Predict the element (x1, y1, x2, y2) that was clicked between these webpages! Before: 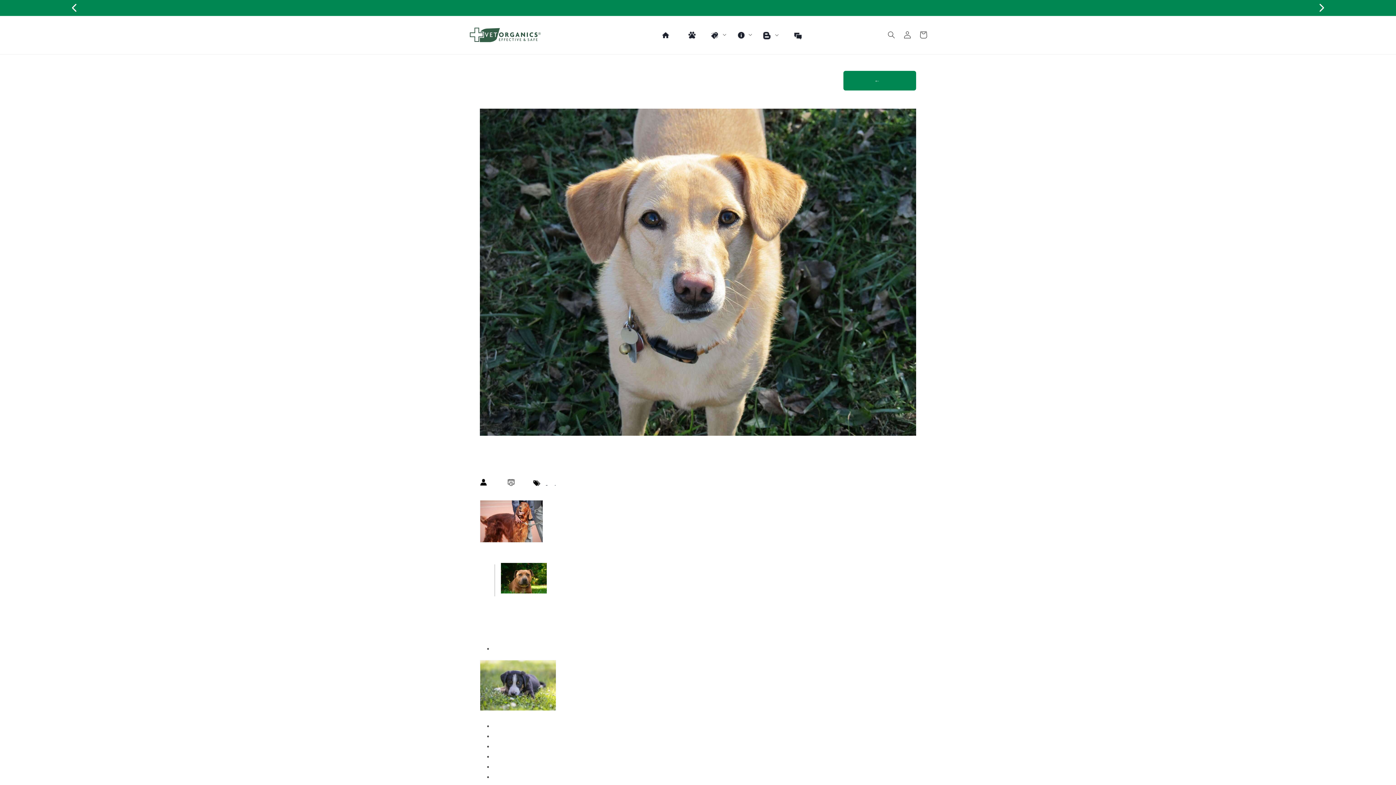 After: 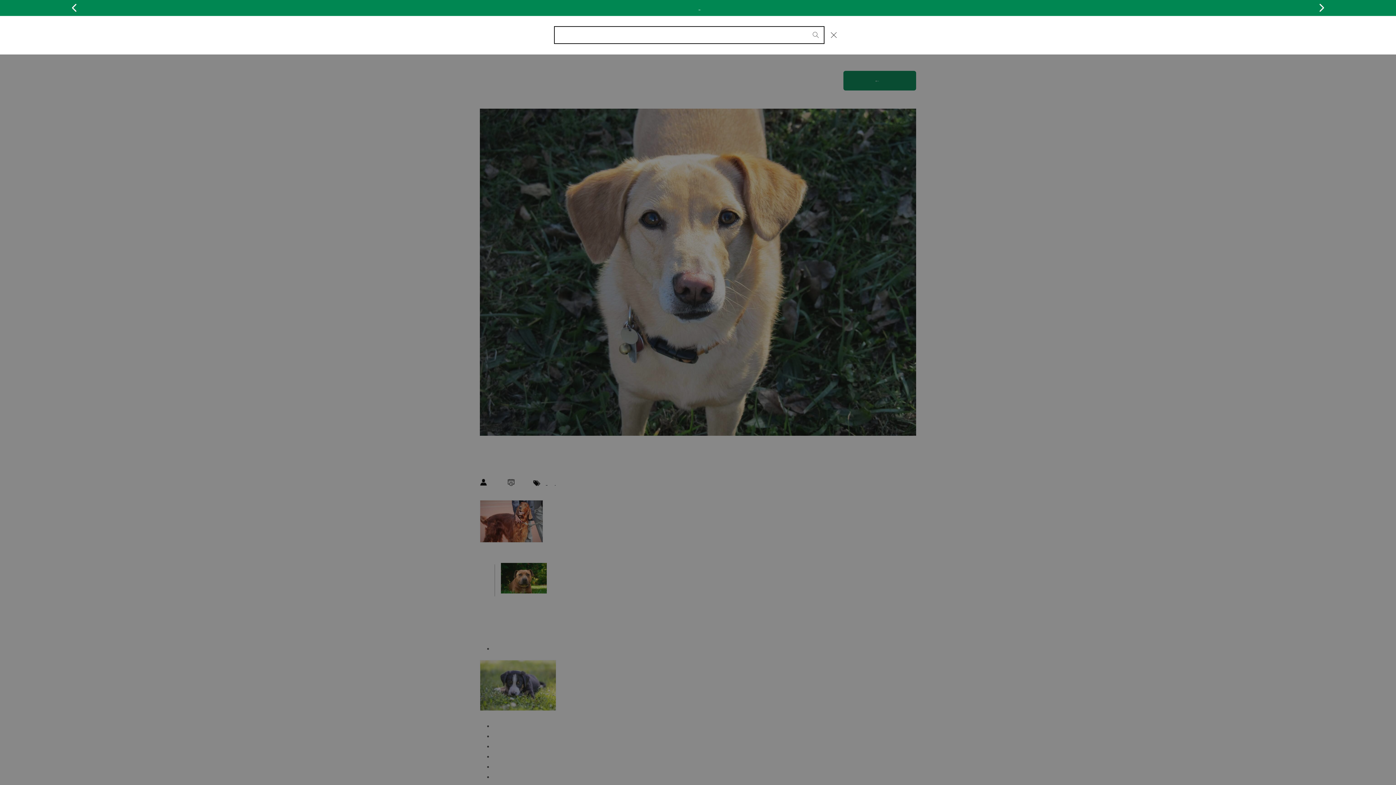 Action: bbox: (883, 26, 899, 42) label: Search